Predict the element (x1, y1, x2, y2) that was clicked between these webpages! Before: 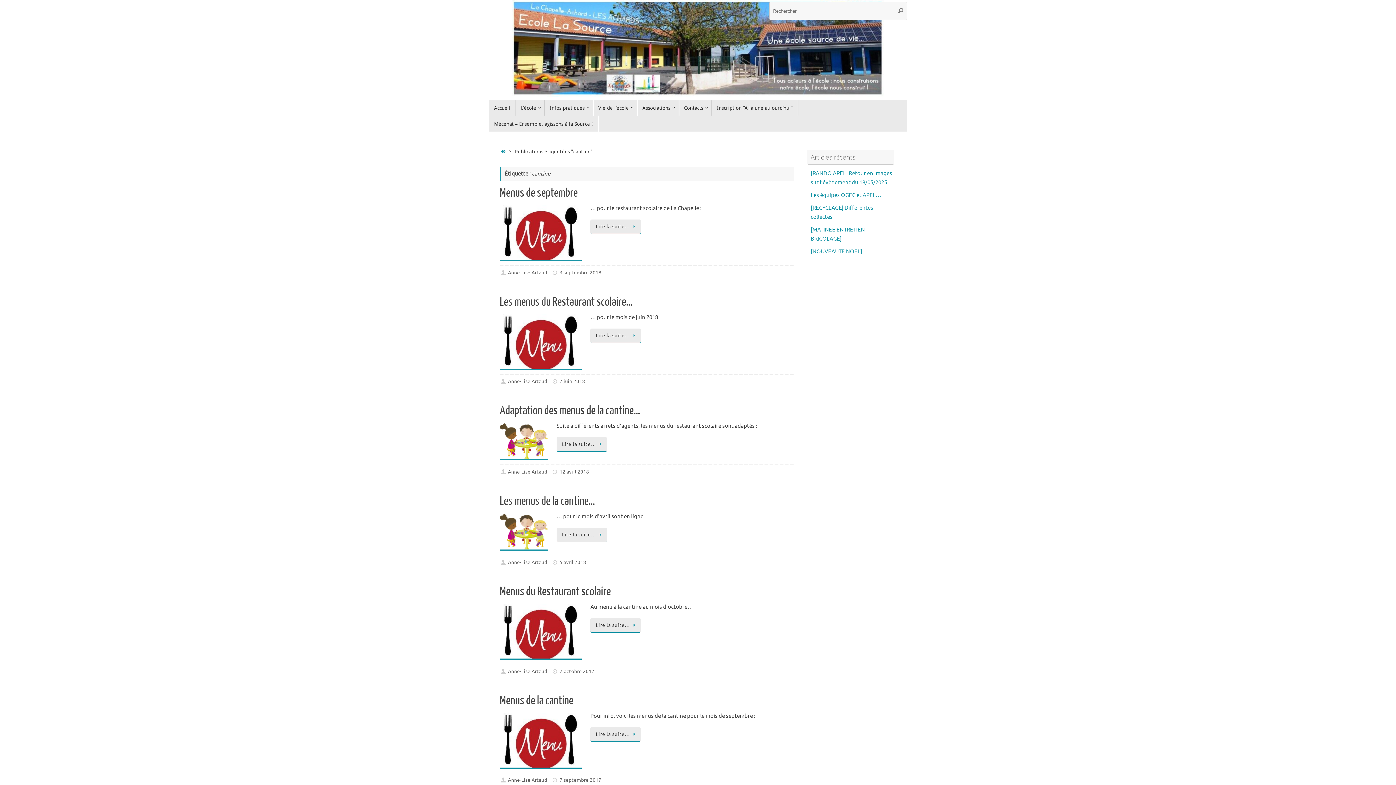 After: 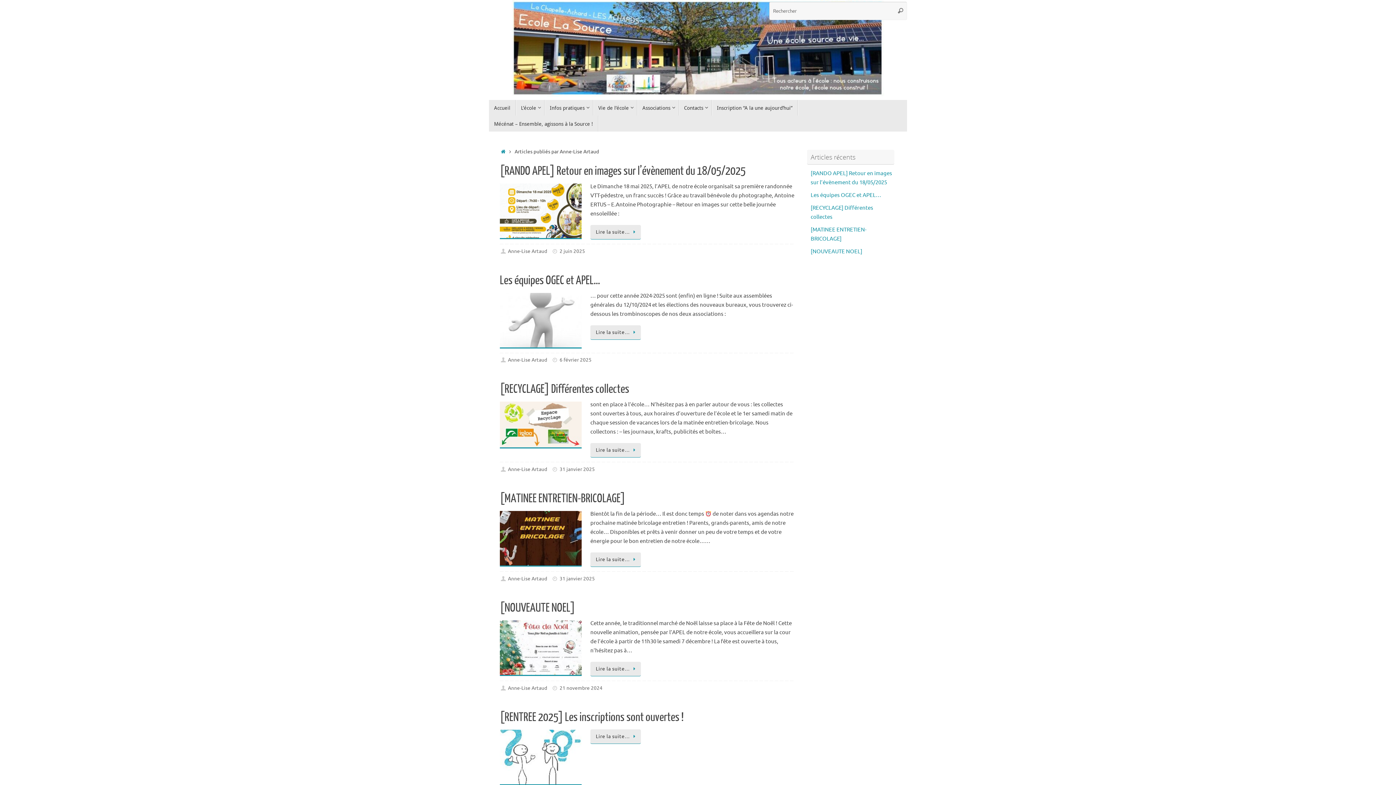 Action: bbox: (508, 559, 547, 565) label: Anne-Lise Artaud